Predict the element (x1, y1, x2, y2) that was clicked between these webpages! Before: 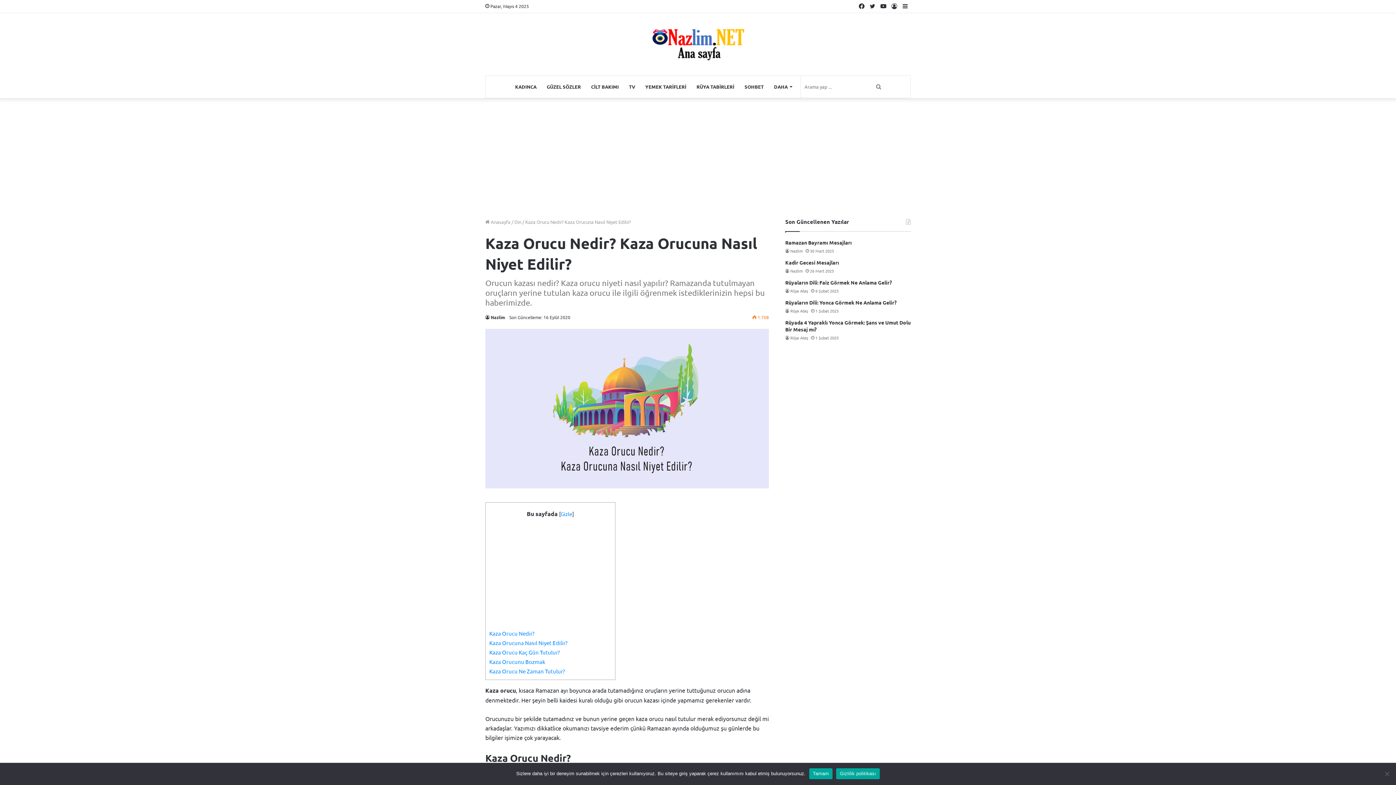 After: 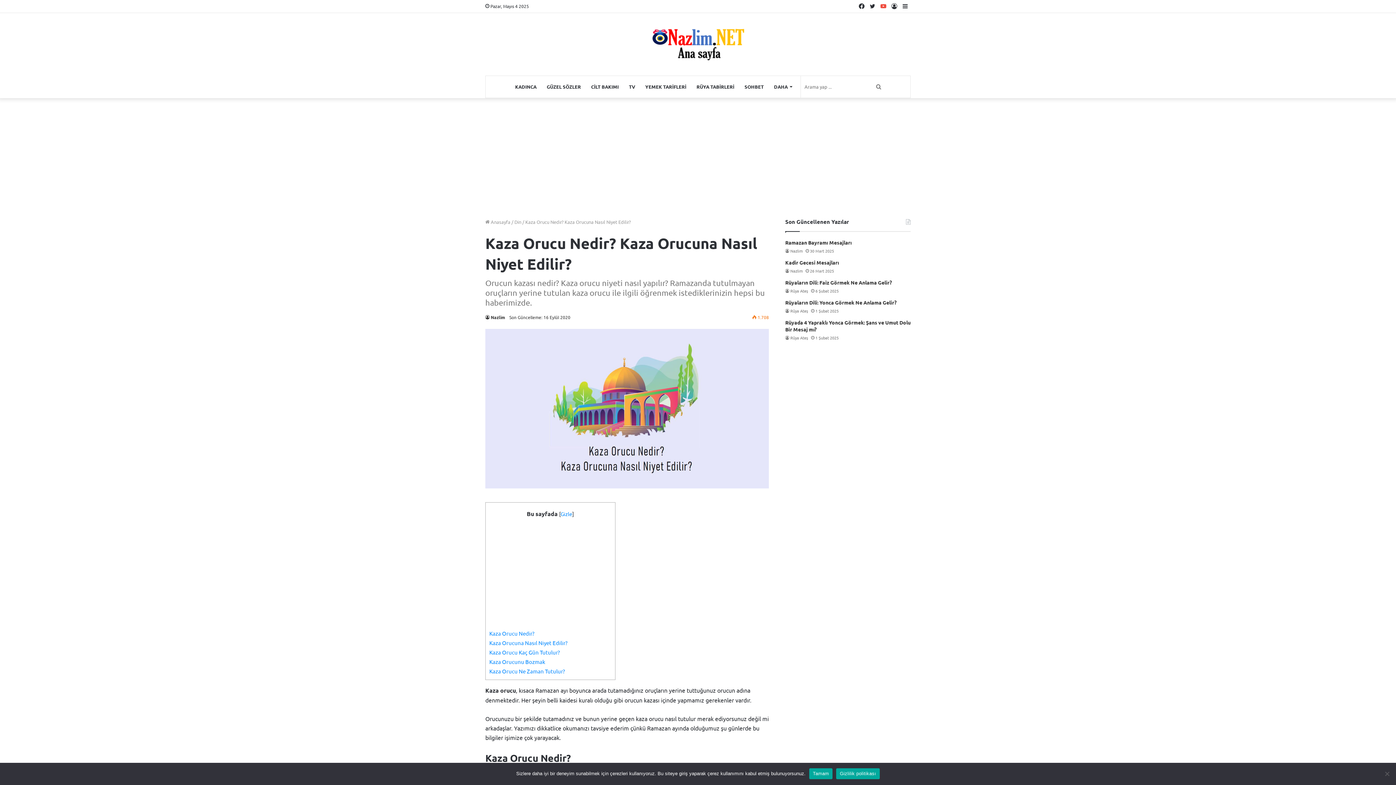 Action: bbox: (878, 0, 889, 12) label: YouTube